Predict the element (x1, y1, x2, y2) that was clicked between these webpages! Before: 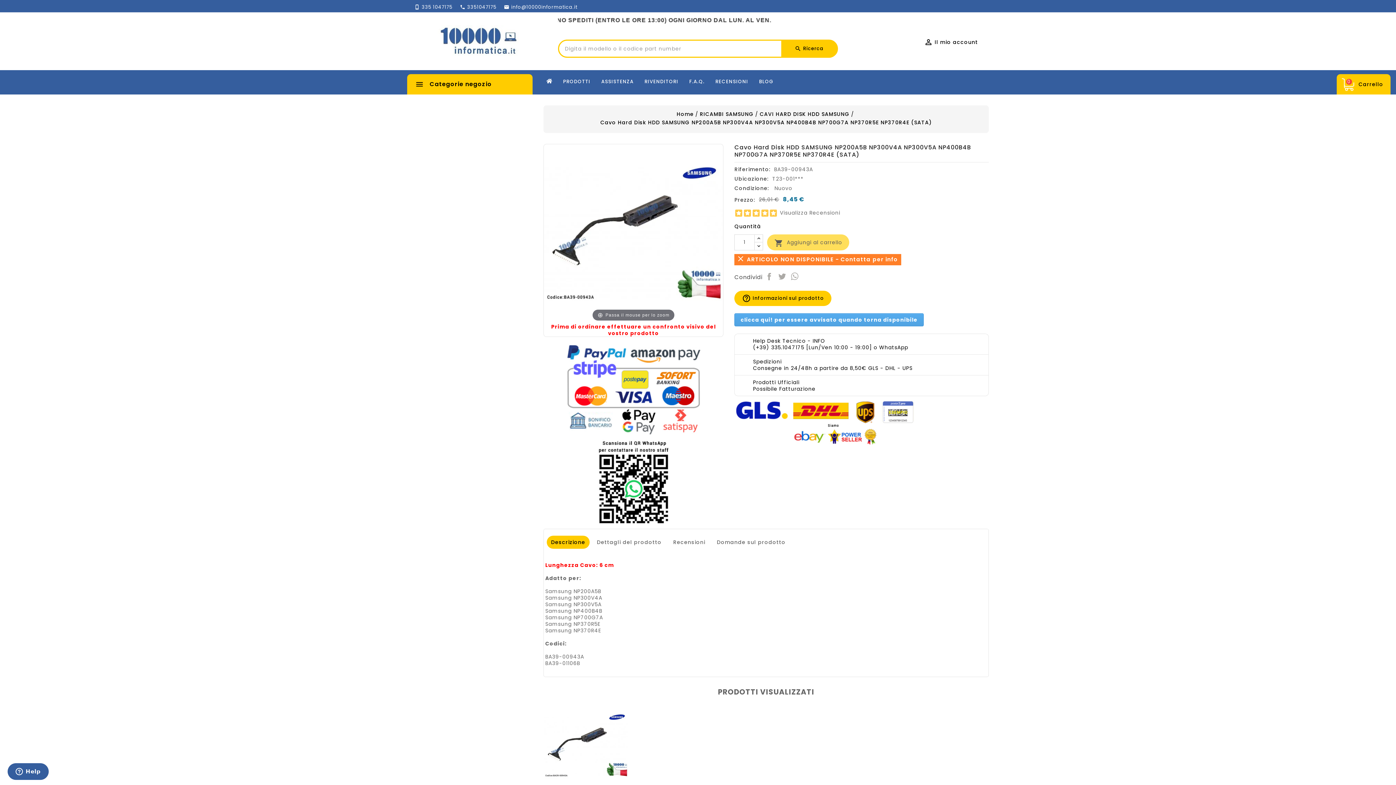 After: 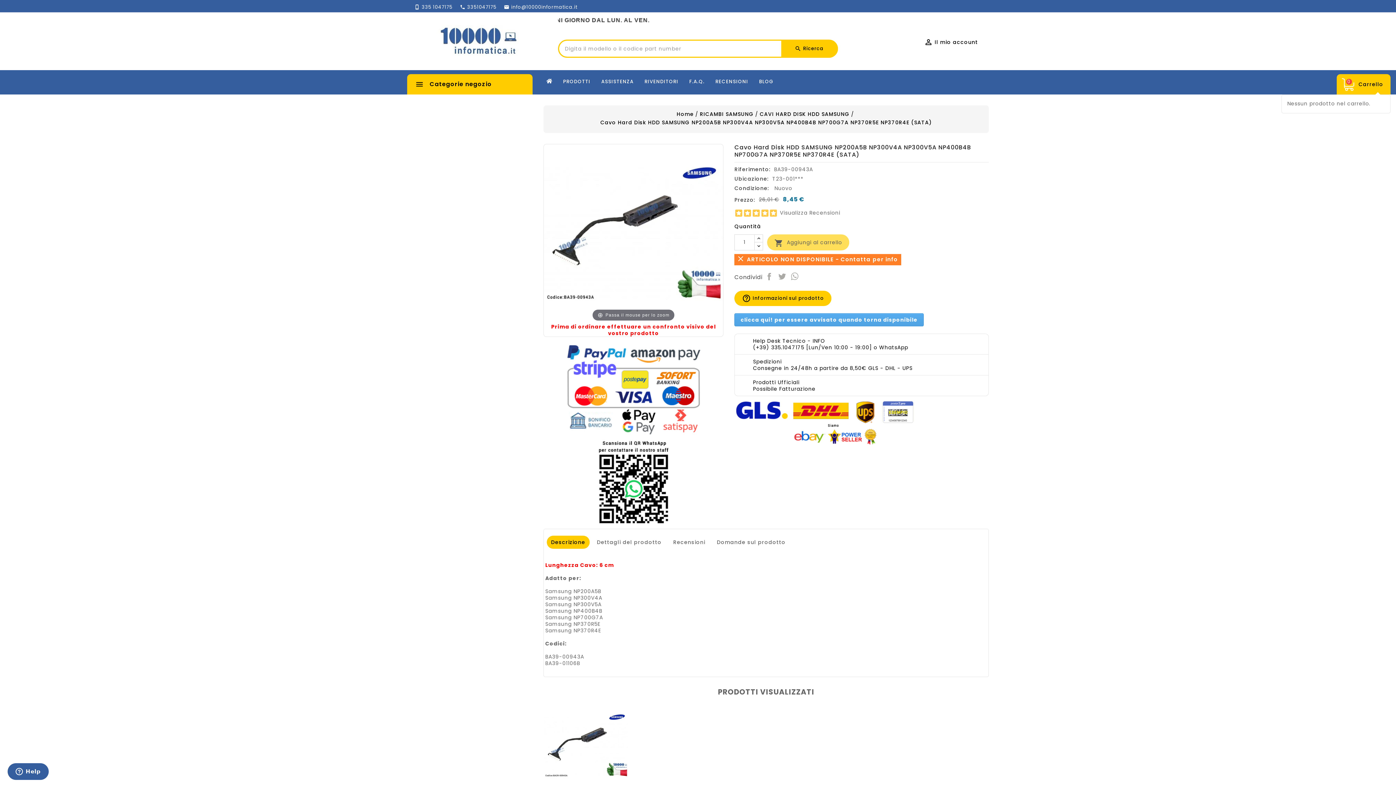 Action: bbox: (1340, 76, 1383, 92) label: Carrello
0